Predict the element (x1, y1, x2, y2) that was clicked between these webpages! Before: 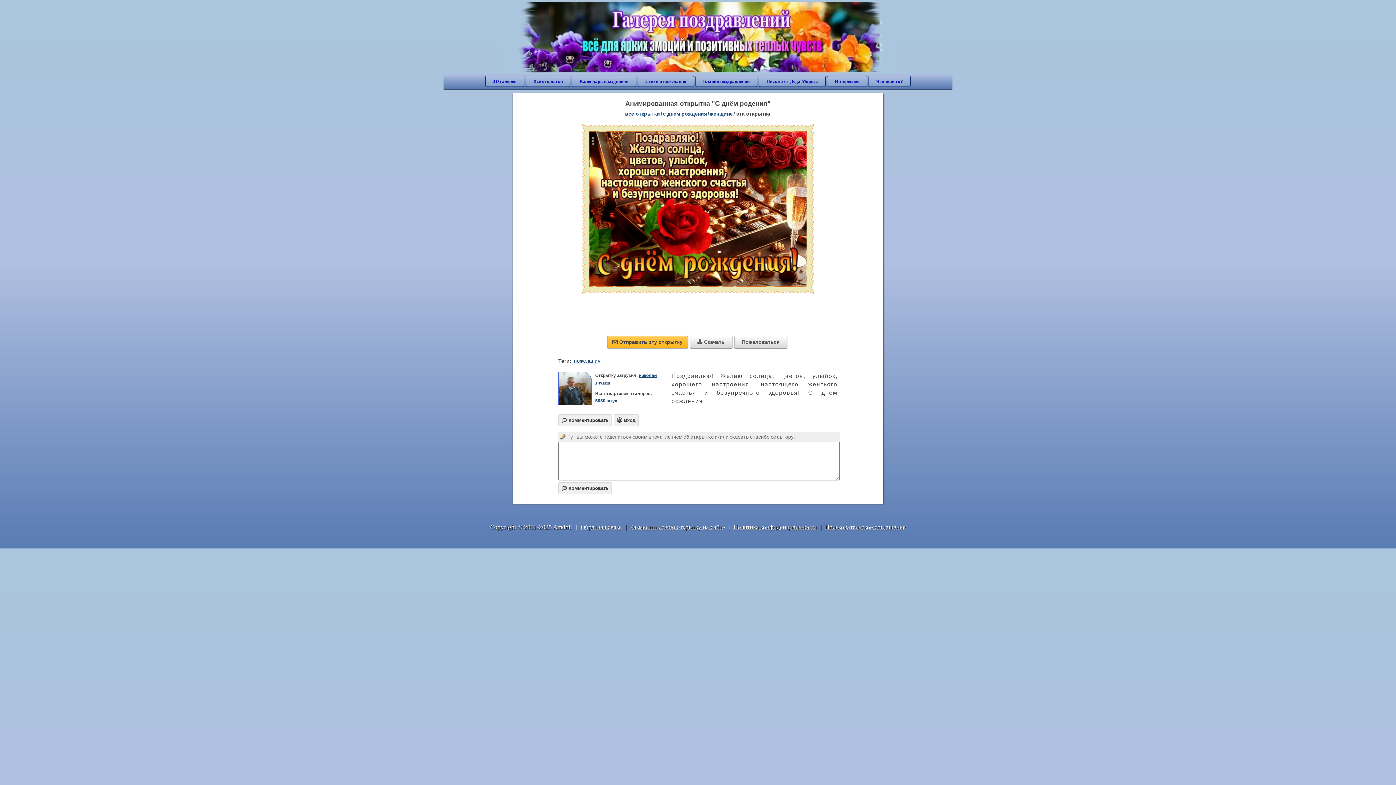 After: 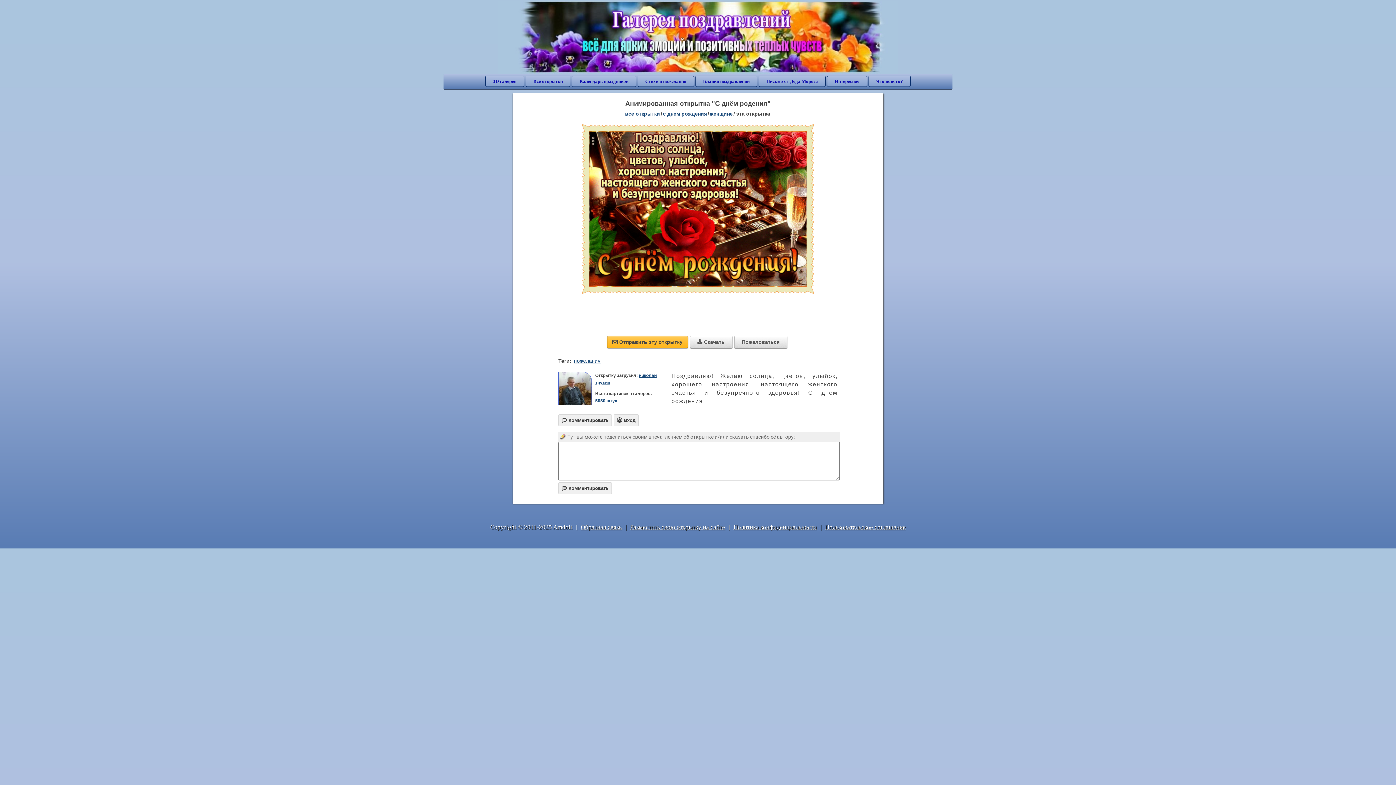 Action: label: Пользовательское соглашение bbox: (825, 524, 906, 530)